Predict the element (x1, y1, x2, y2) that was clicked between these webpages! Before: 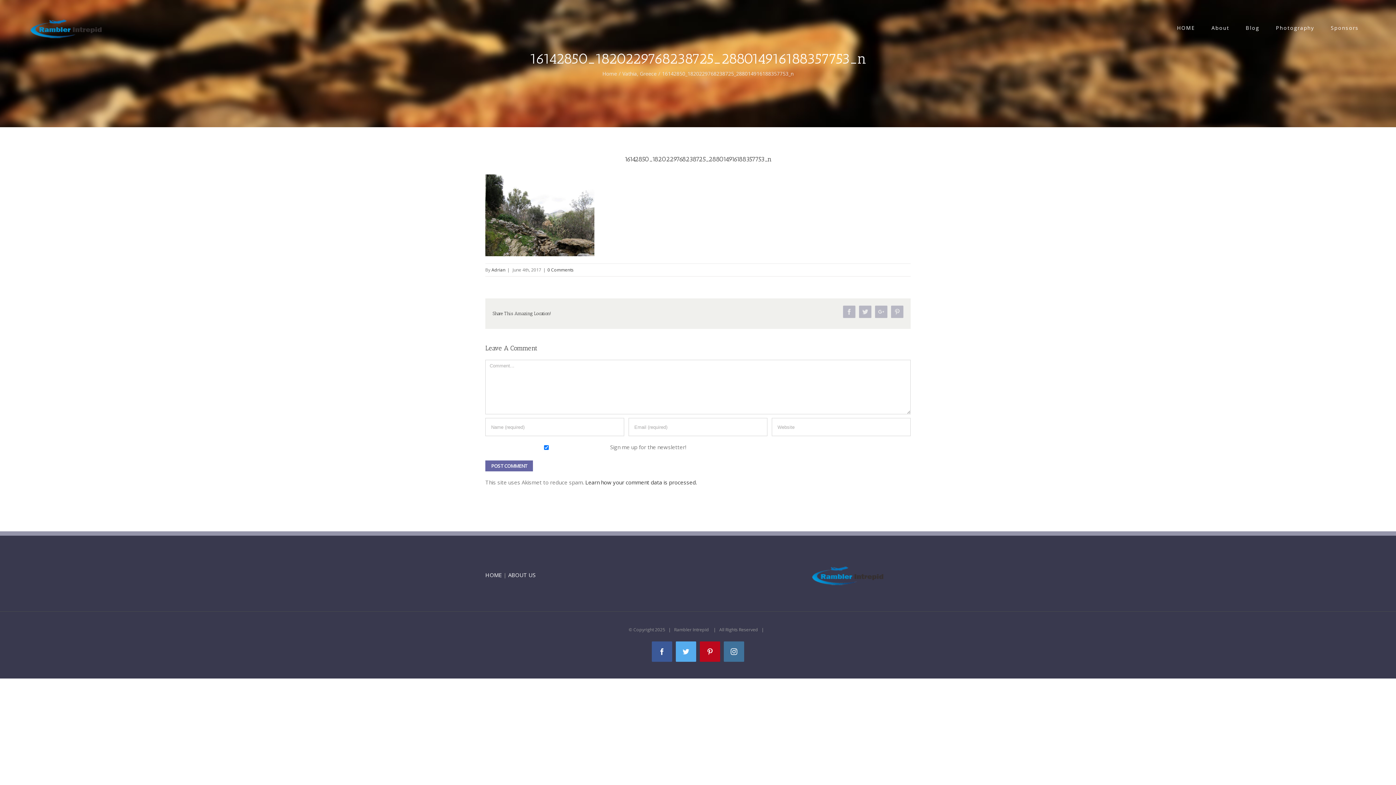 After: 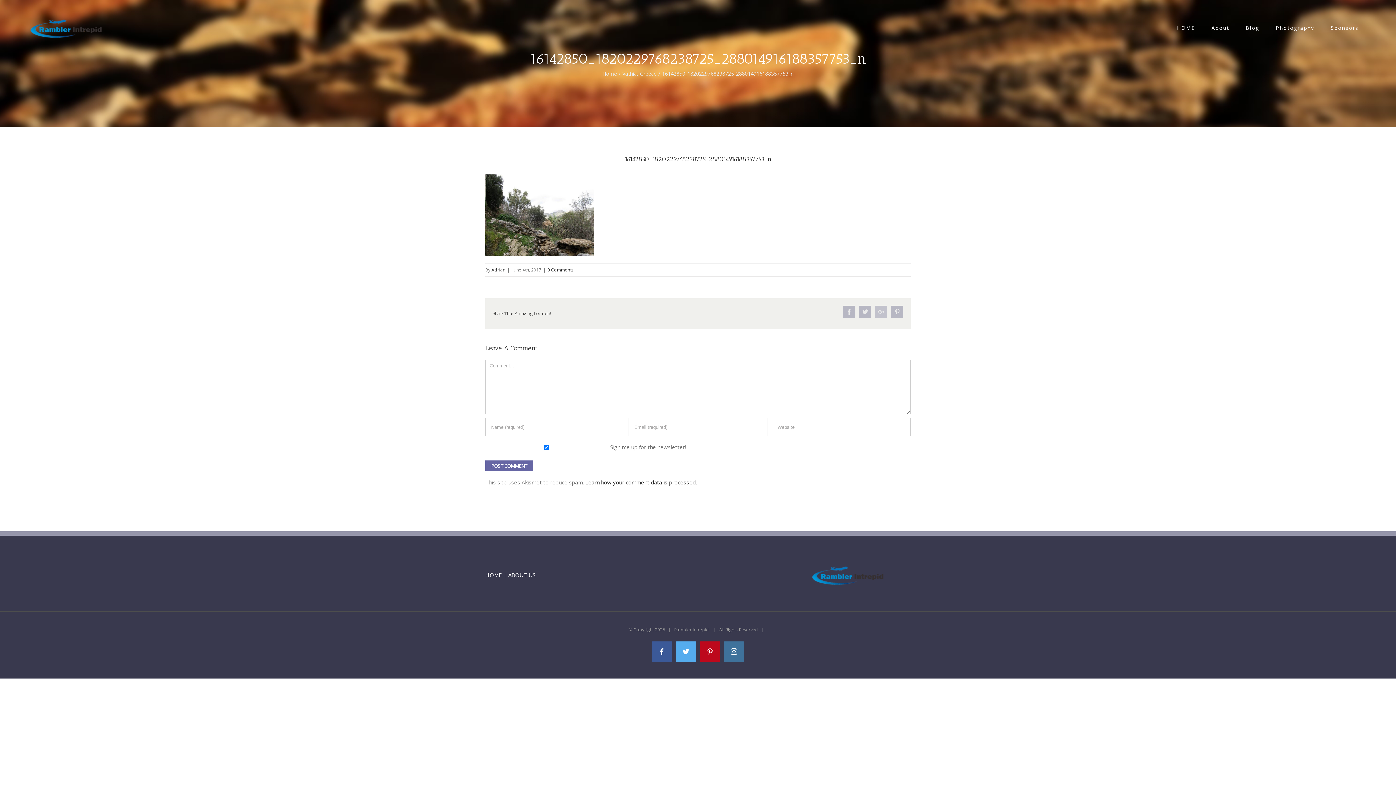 Action: label: Google+ bbox: (875, 305, 887, 318)